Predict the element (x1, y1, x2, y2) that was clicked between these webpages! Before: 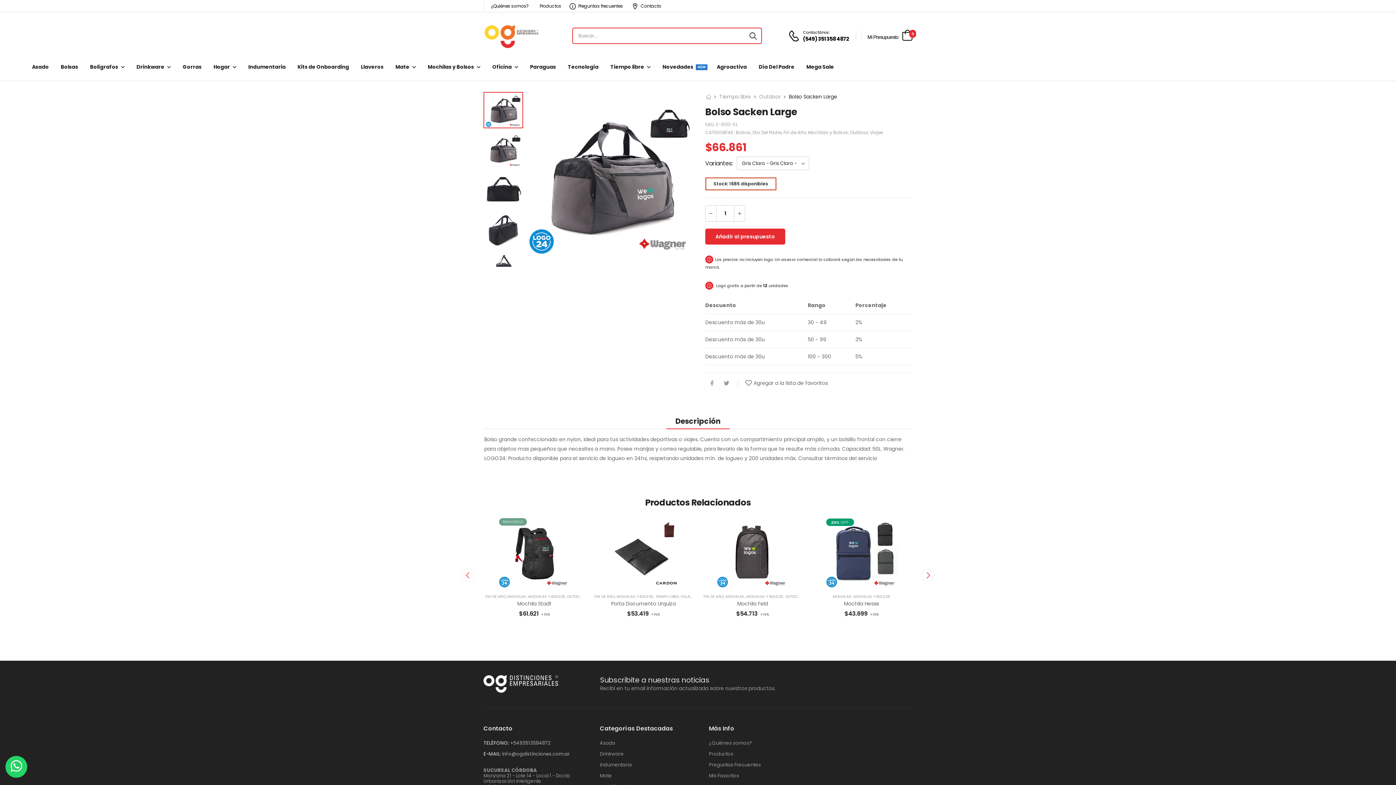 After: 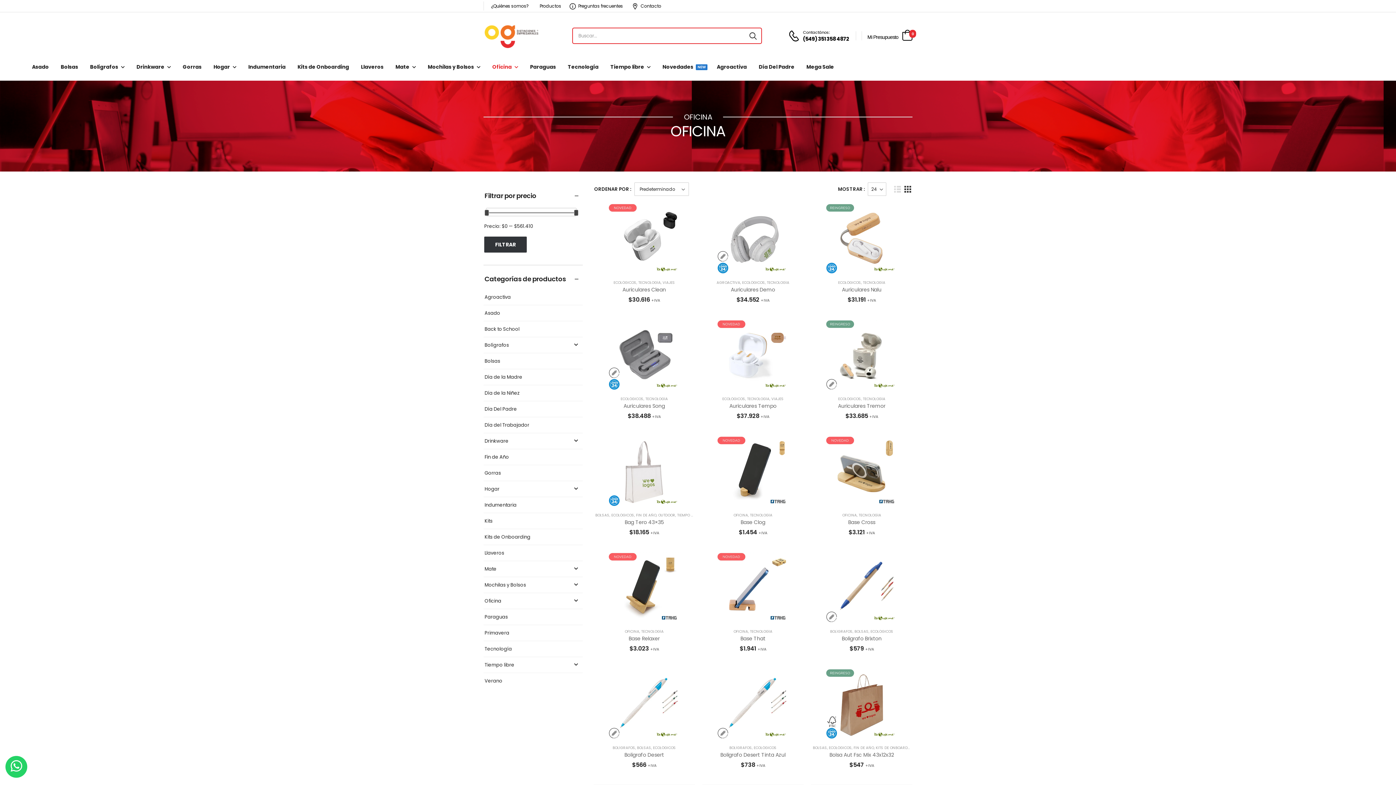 Action: bbox: (486, 60, 518, 73) label: Oficina